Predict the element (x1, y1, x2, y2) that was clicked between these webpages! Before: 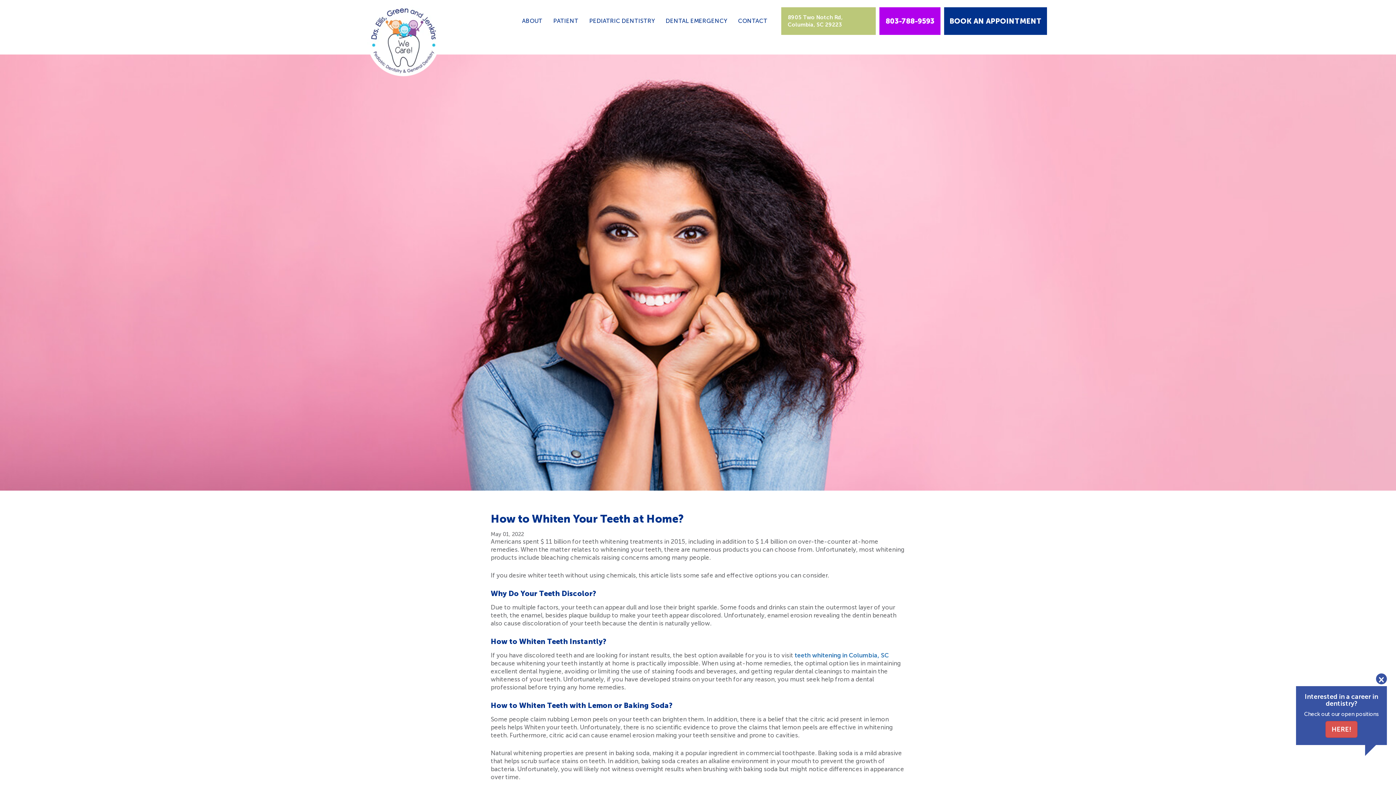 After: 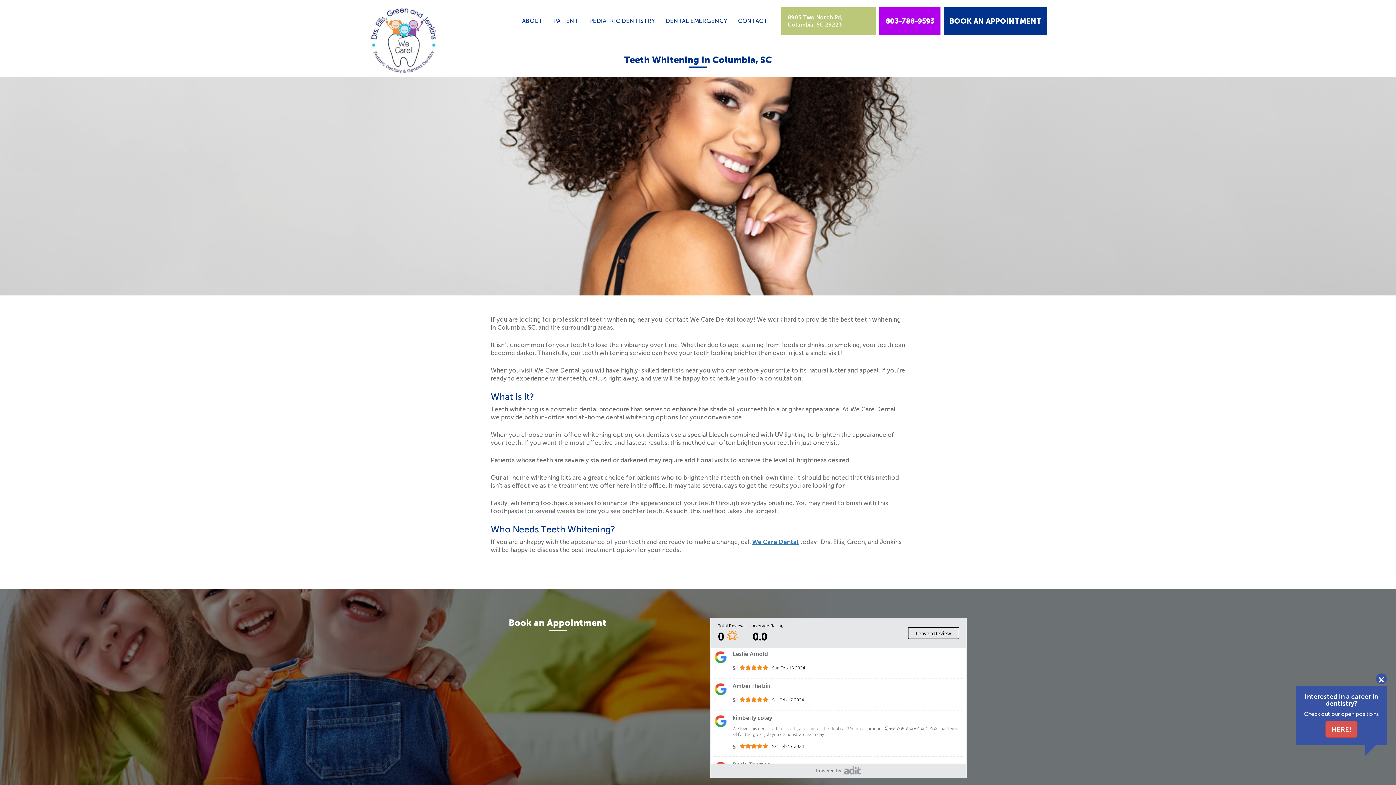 Action: label: teeth whitening in Columbia, SC bbox: (794, 652, 889, 659)